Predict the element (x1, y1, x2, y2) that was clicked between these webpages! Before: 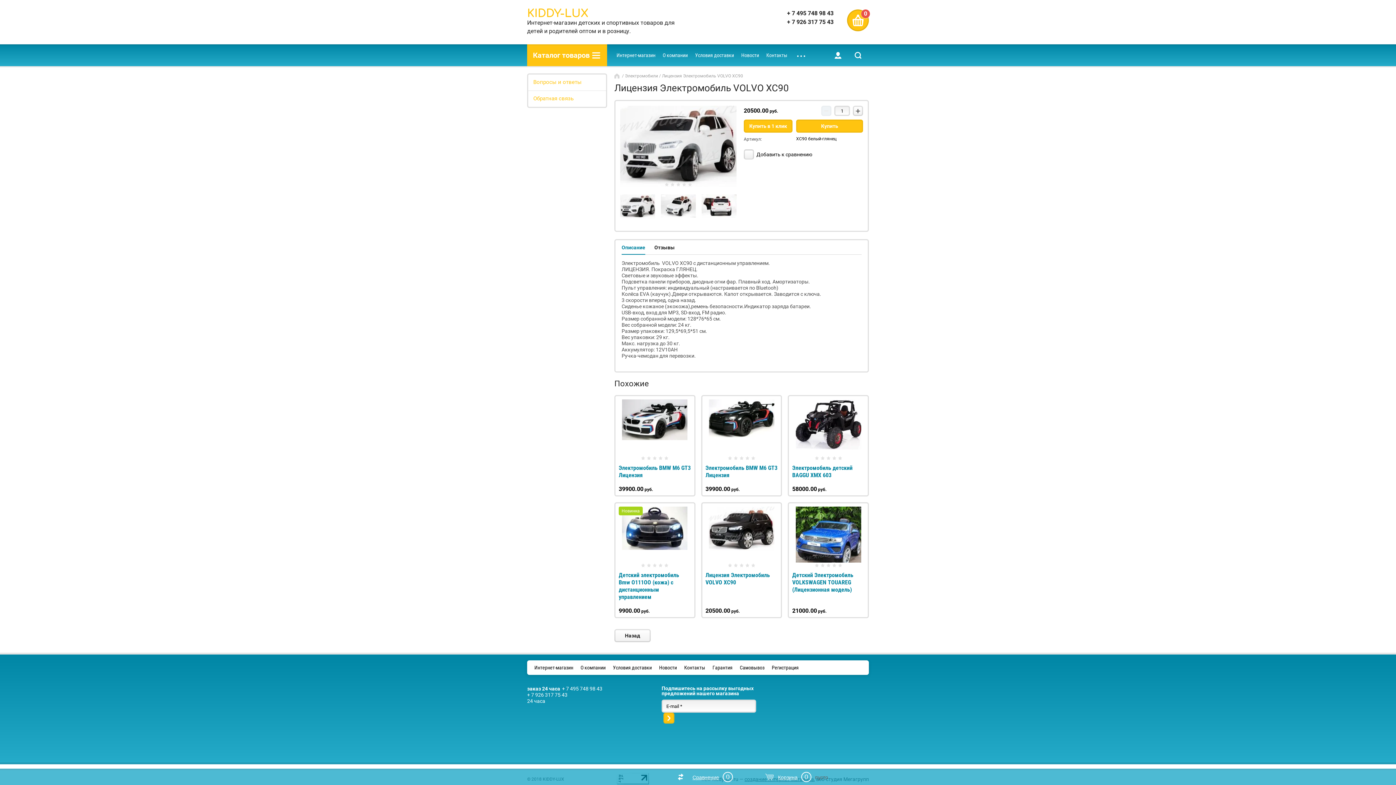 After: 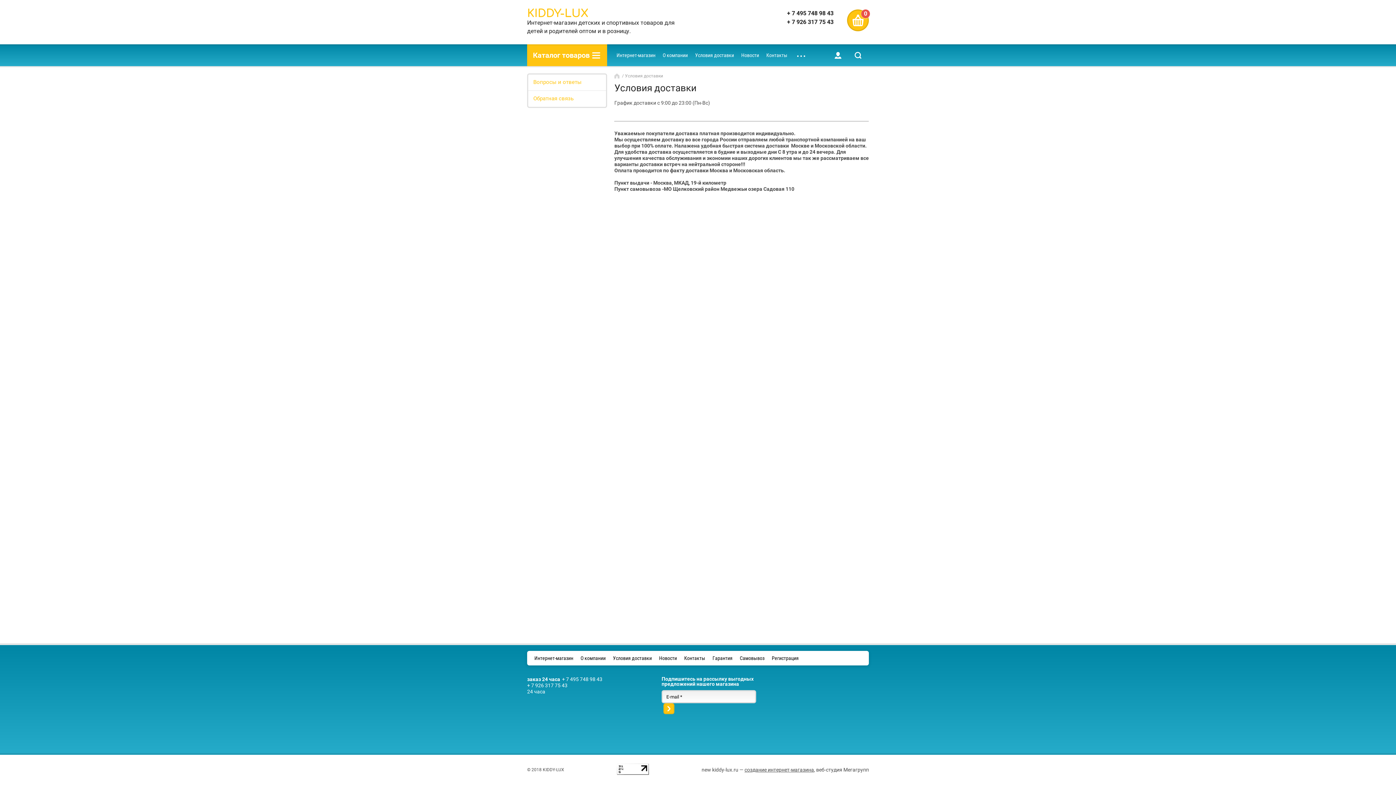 Action: bbox: (609, 660, 655, 675) label: Условия доставки